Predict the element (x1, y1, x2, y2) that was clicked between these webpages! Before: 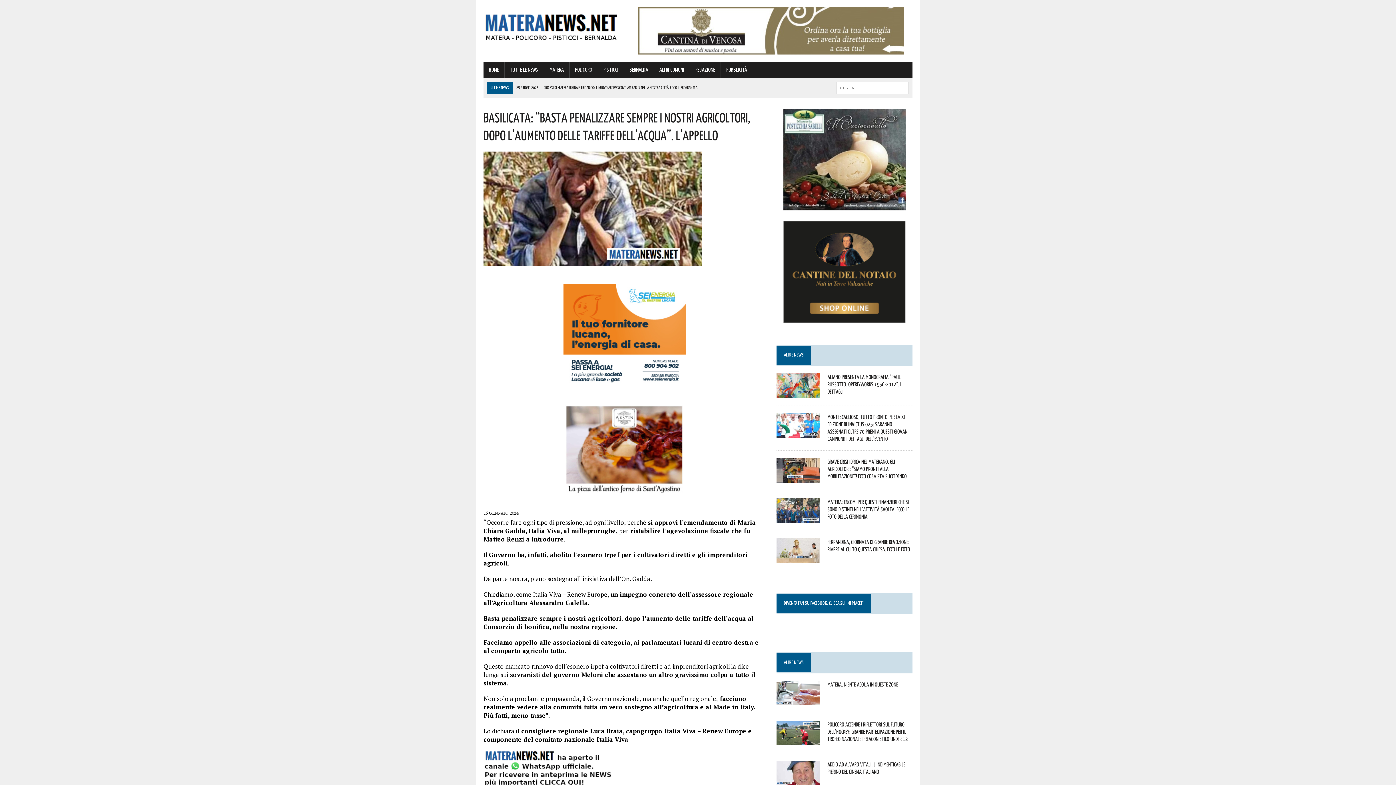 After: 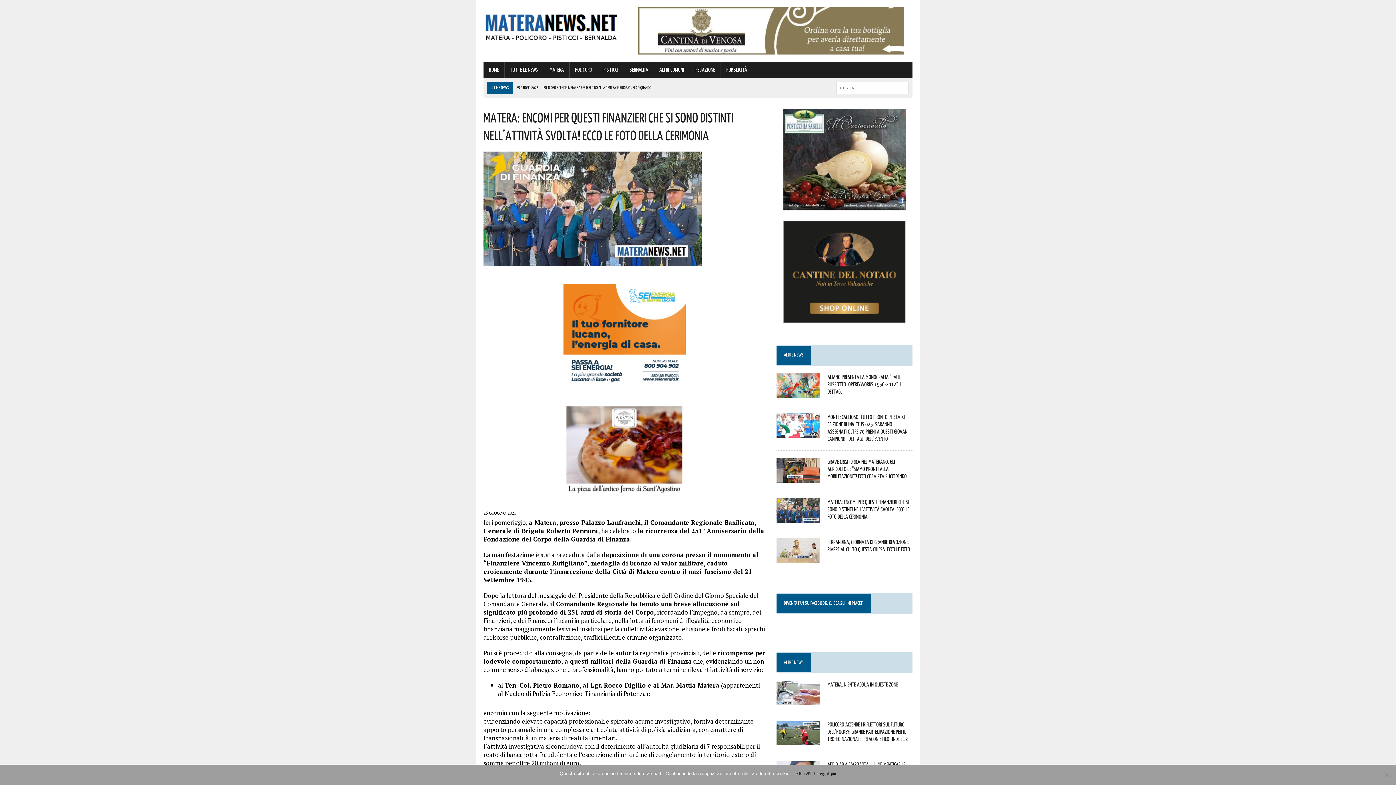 Action: bbox: (776, 514, 820, 522)